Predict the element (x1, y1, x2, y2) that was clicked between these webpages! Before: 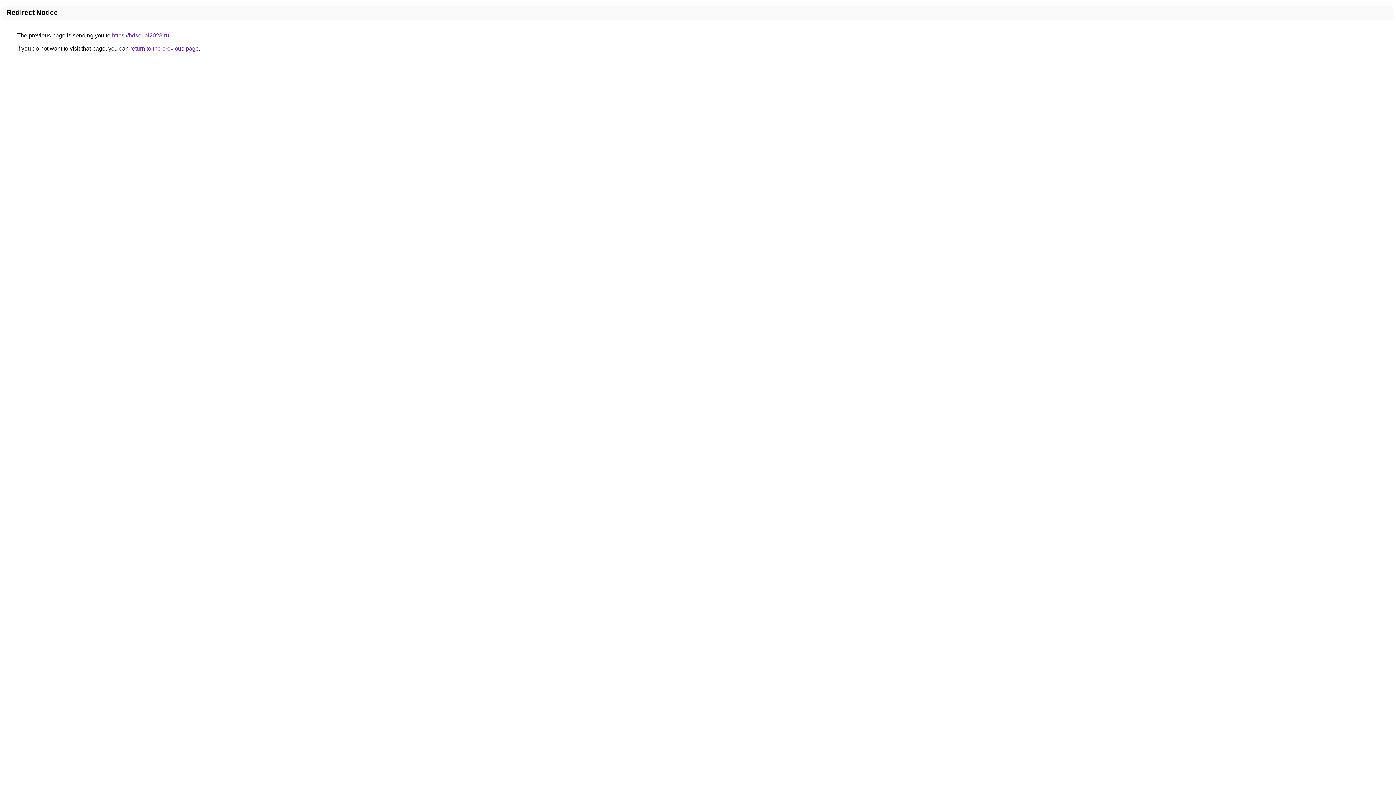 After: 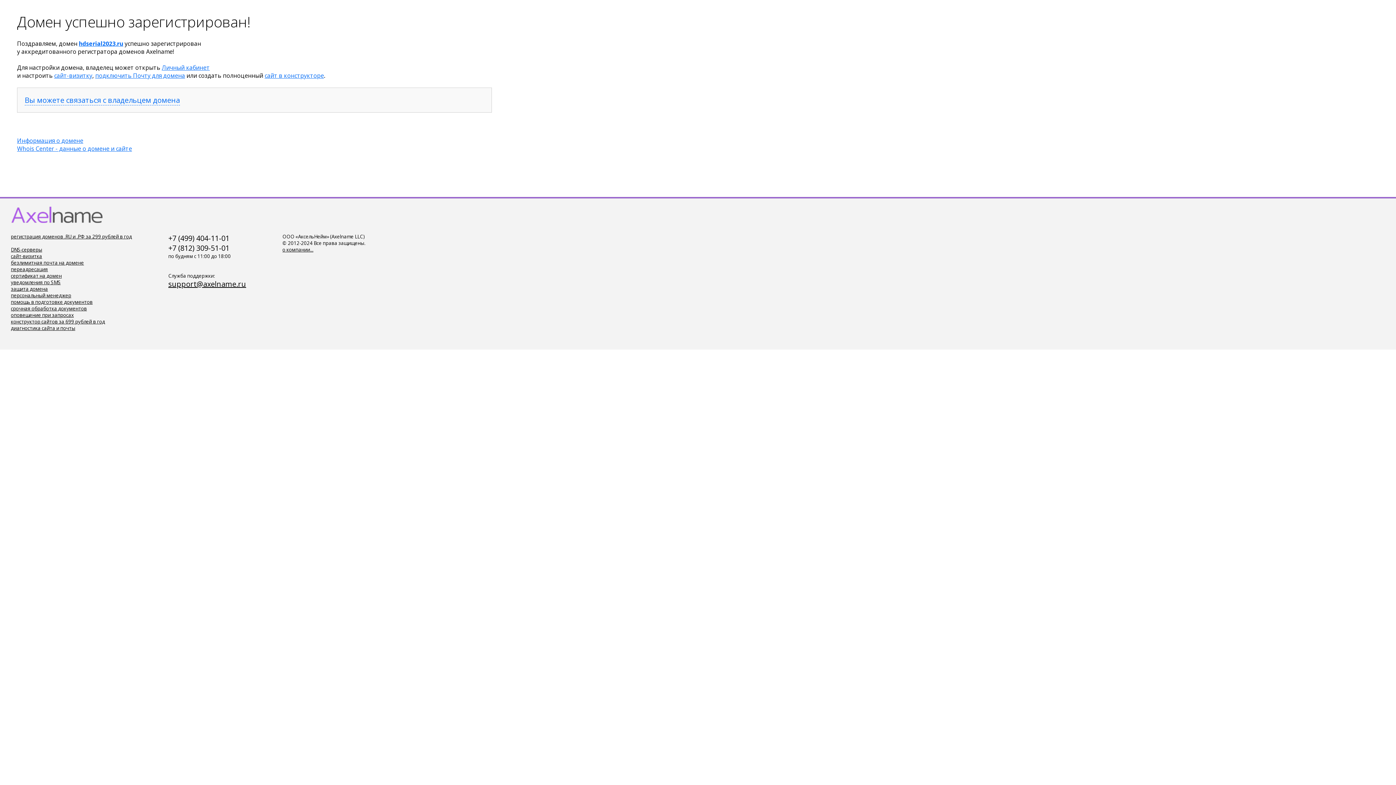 Action: bbox: (112, 32, 169, 38) label: https://hdserial2023.ru